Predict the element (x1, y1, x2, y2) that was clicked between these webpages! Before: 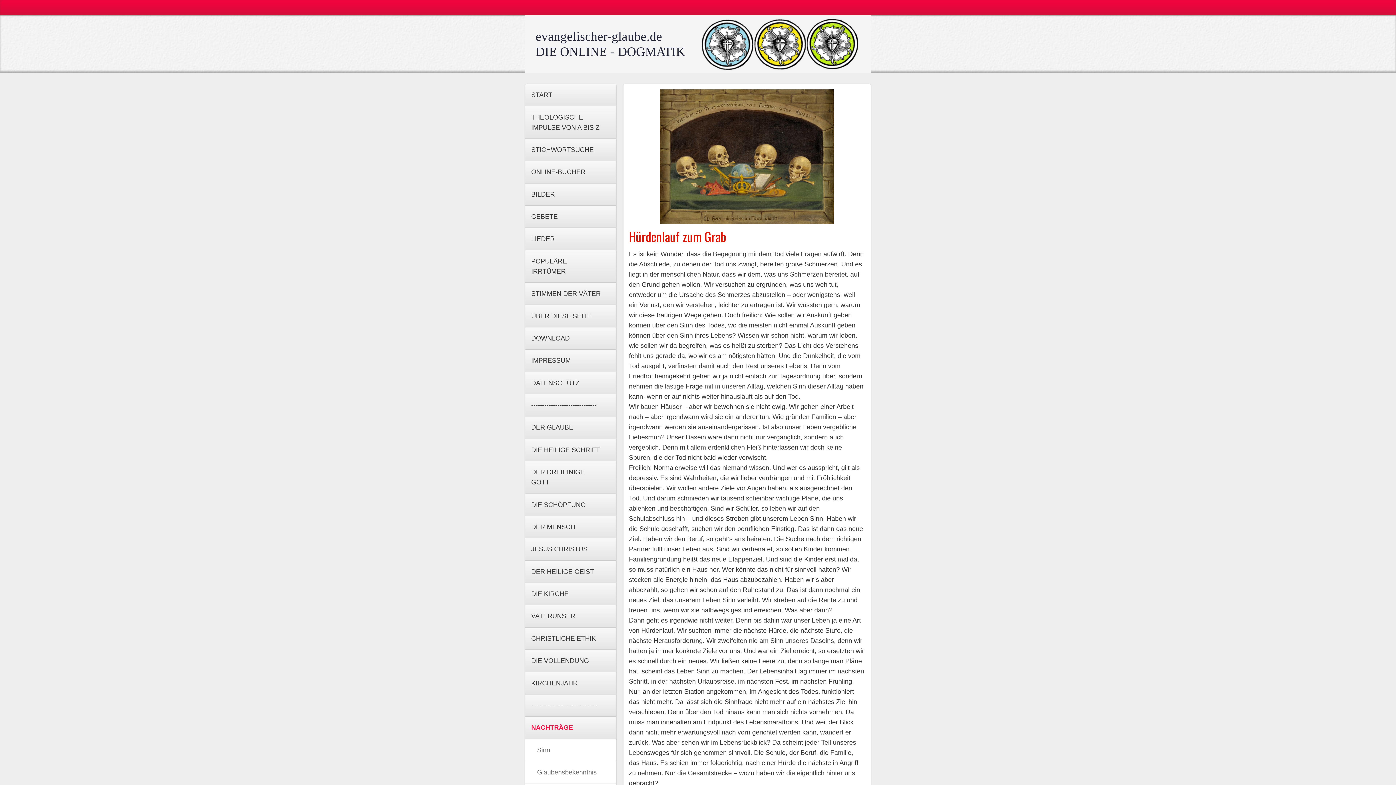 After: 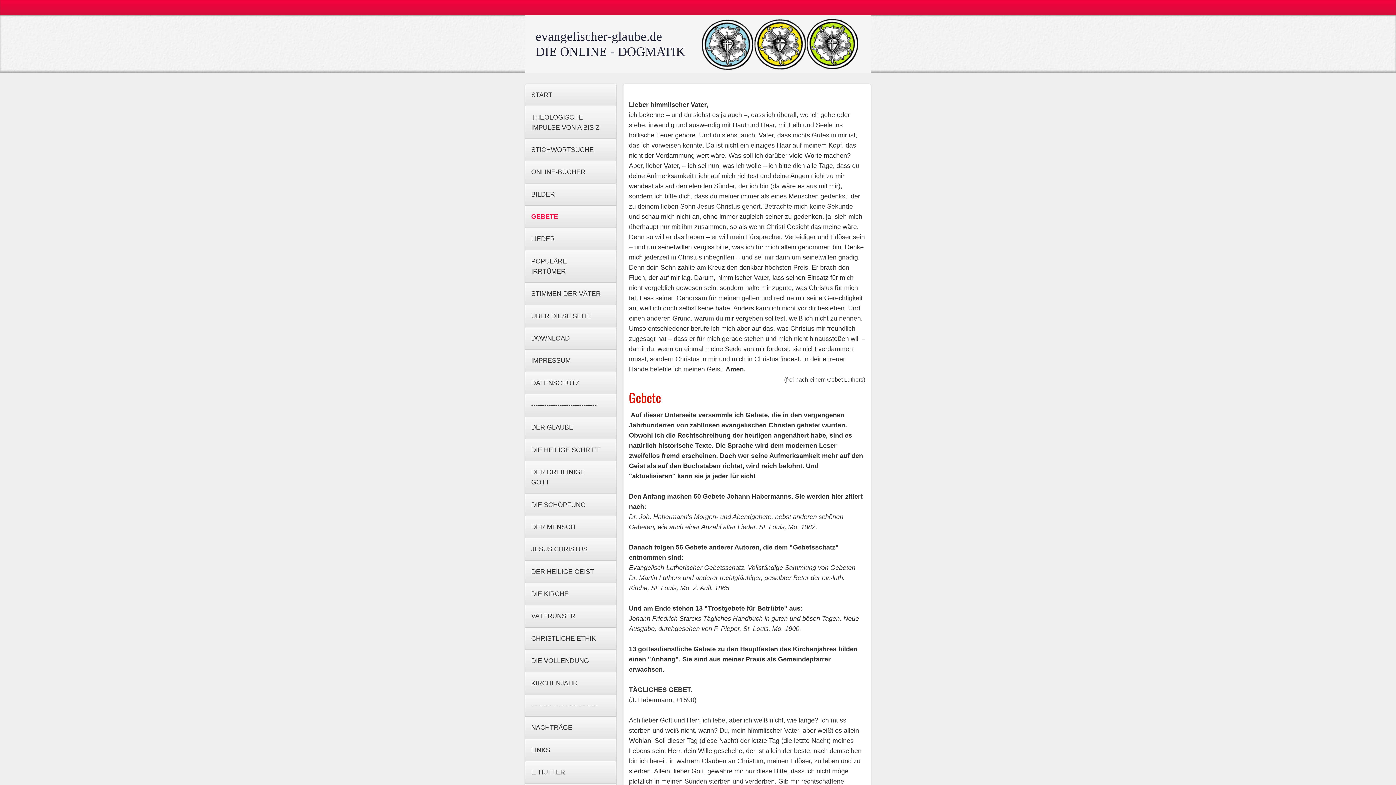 Action: bbox: (525, 205, 616, 227) label: GEBETE